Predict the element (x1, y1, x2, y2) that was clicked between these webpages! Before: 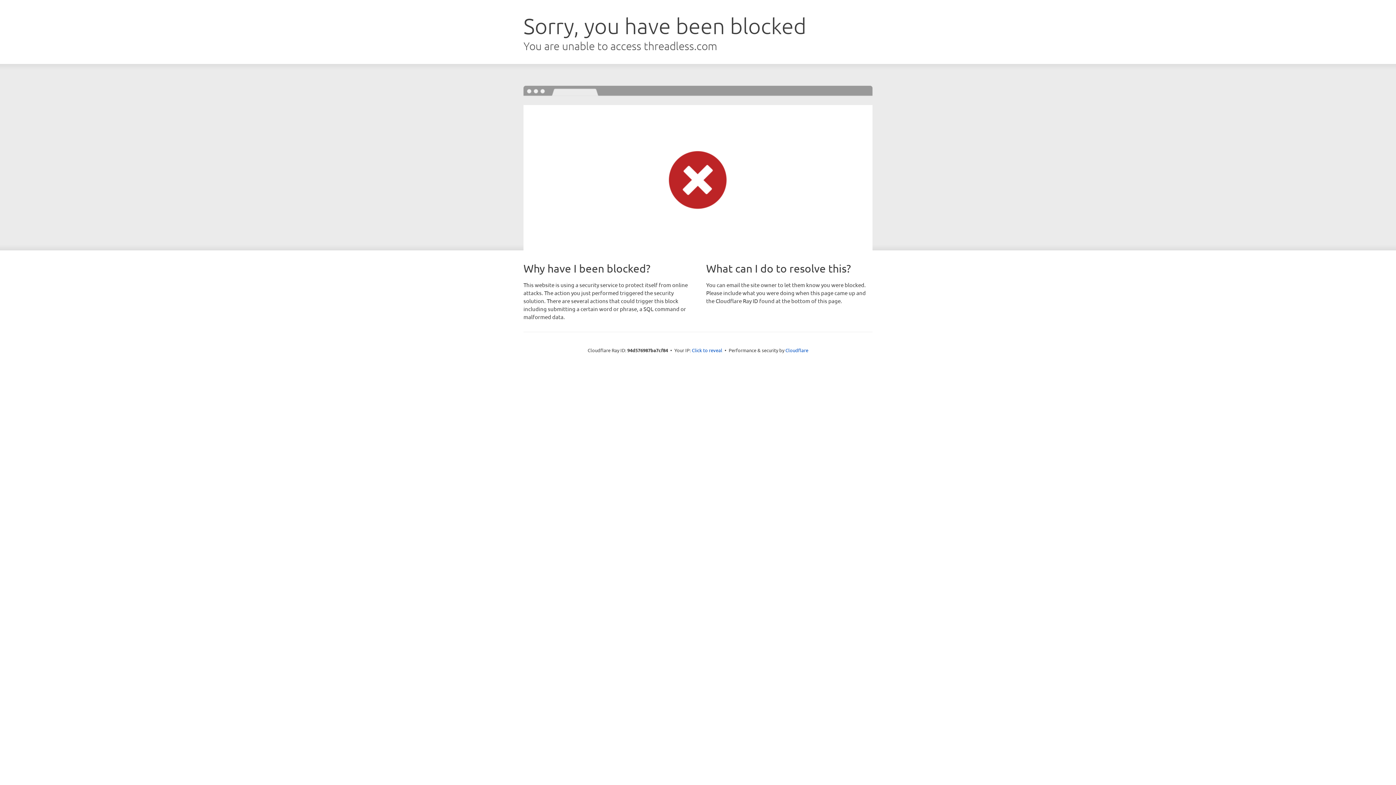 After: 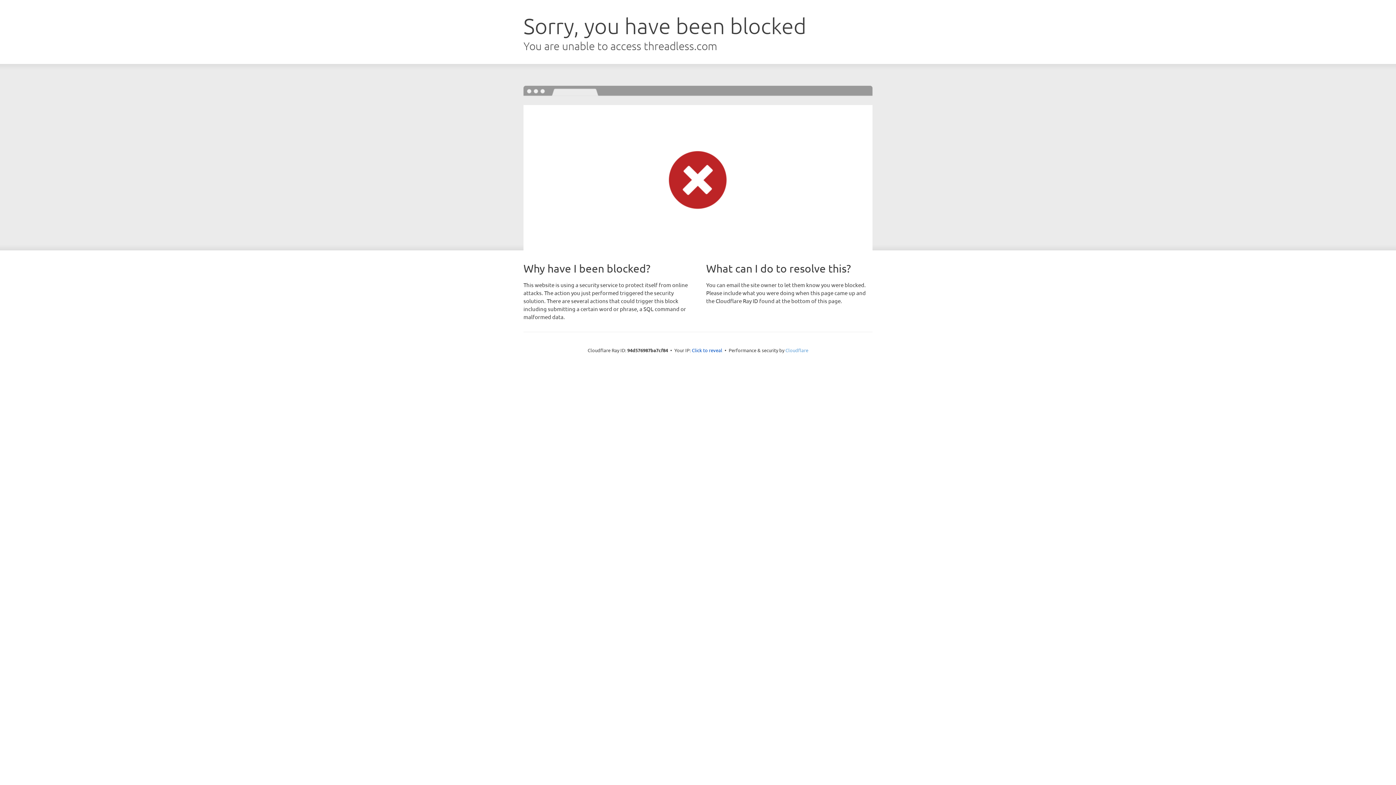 Action: label: Cloudflare bbox: (785, 347, 808, 353)